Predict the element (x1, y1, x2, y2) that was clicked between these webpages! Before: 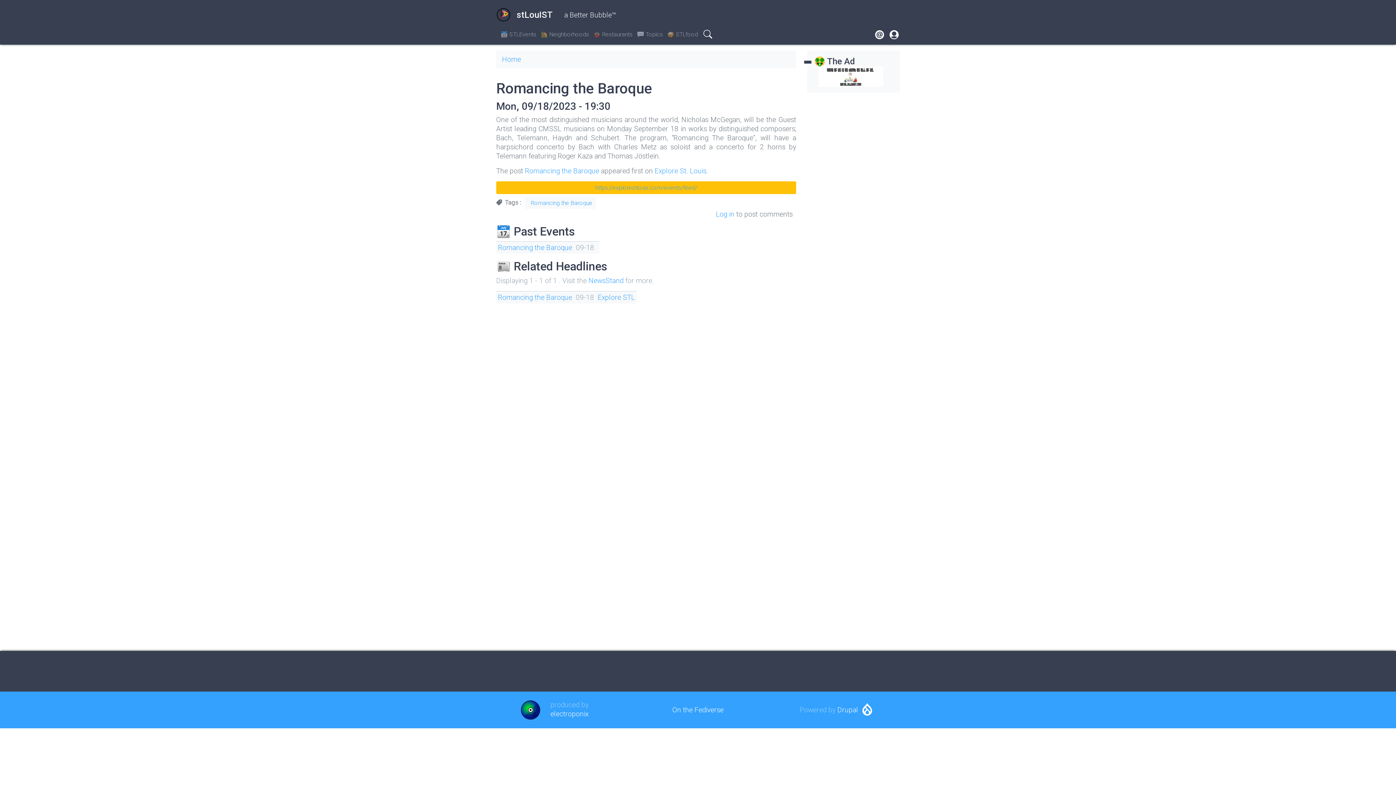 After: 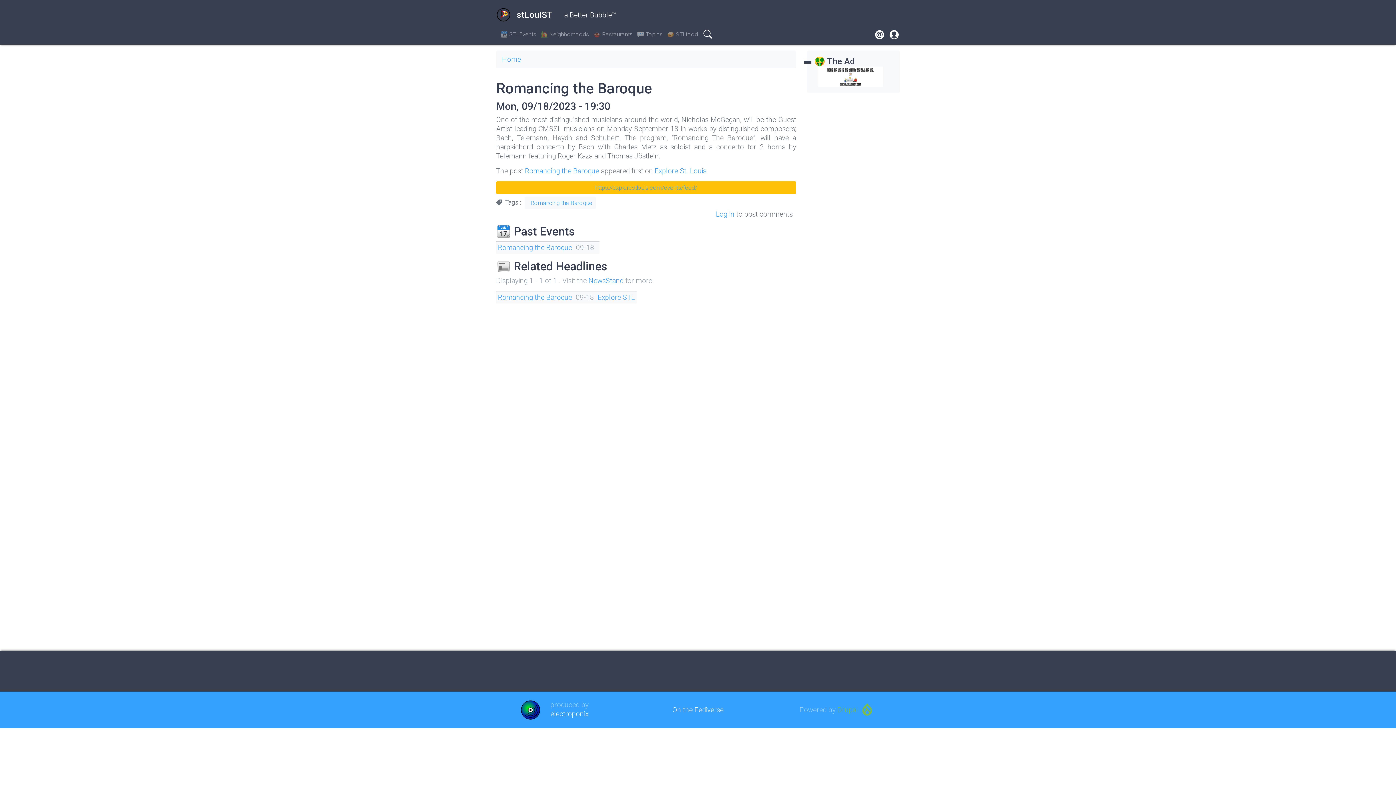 Action: bbox: (837, 706, 858, 714) label: Drupal